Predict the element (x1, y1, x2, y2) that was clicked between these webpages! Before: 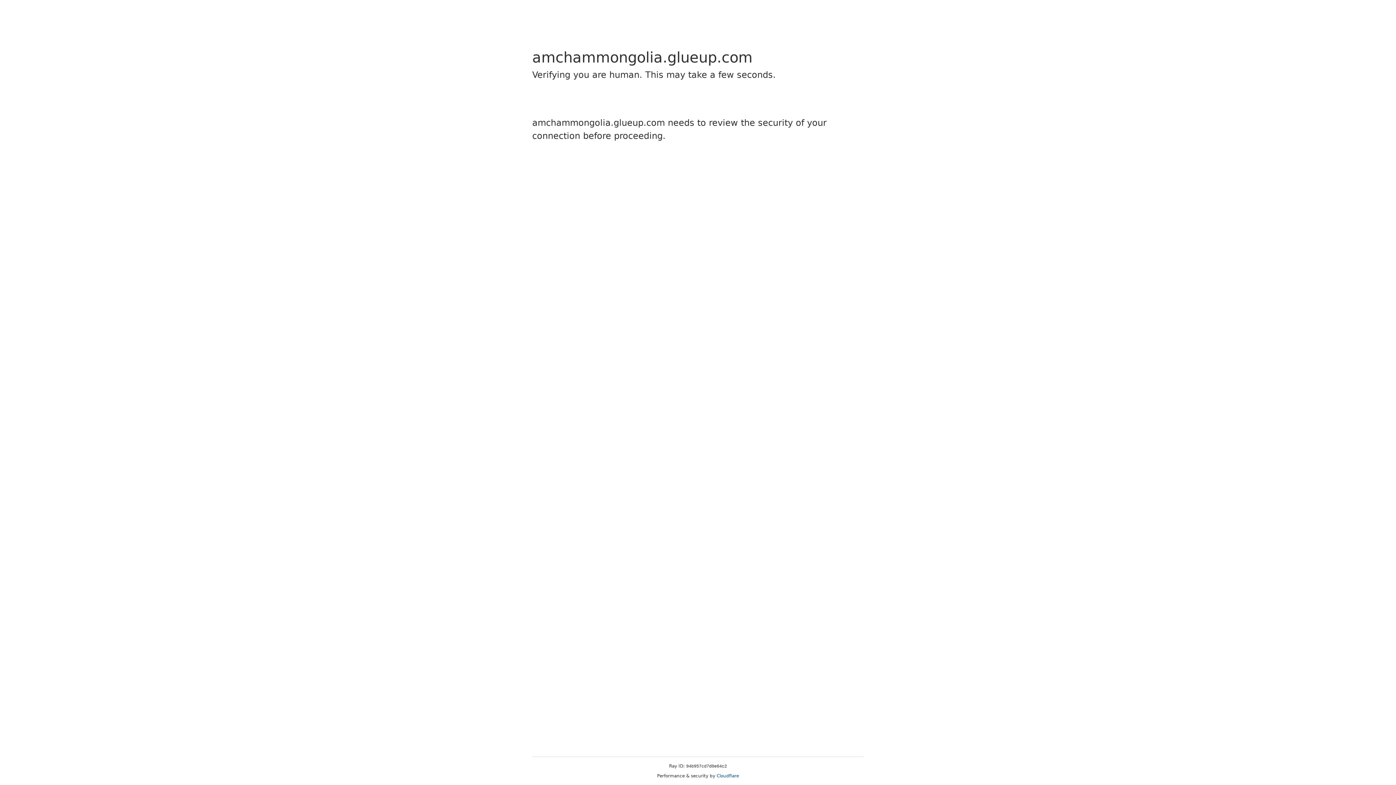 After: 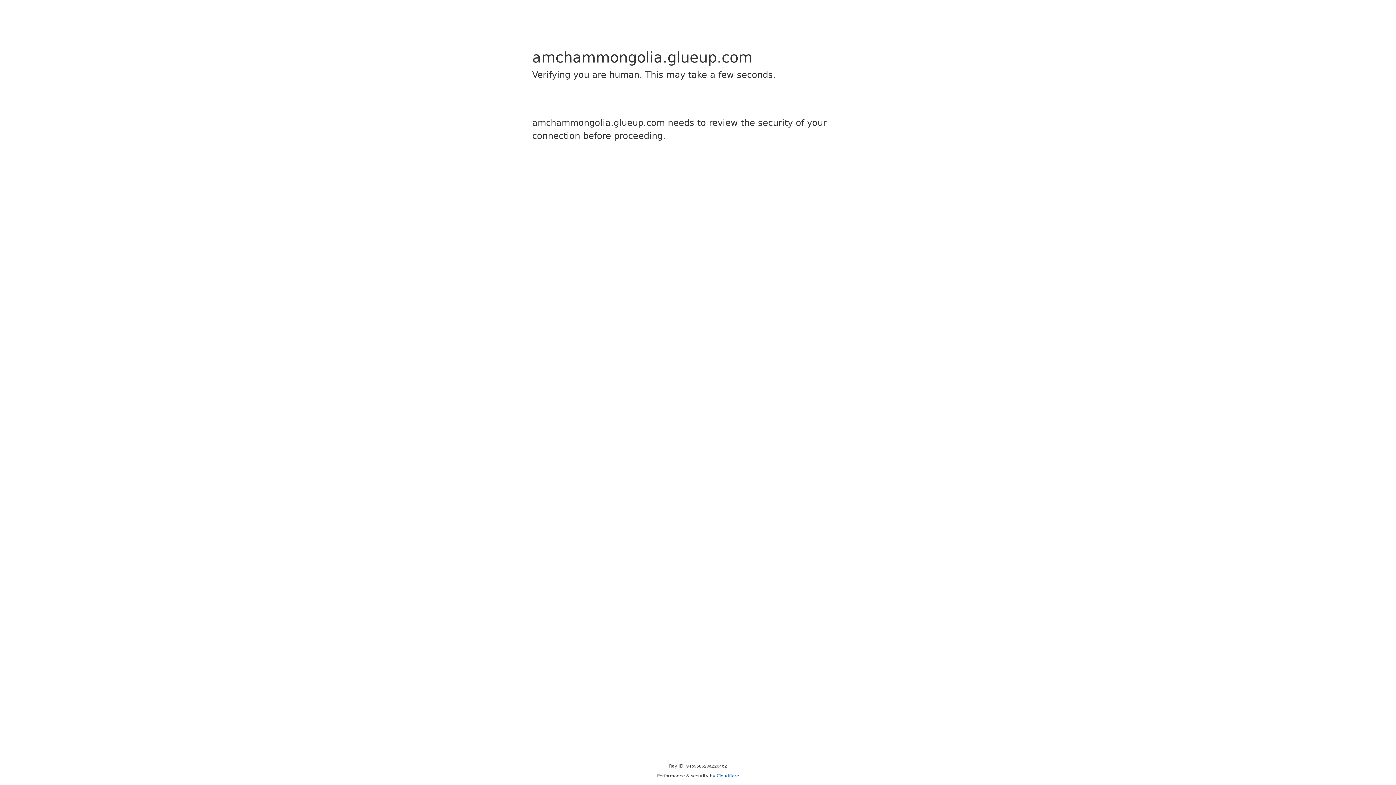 Action: label: Cloudflare bbox: (716, 773, 739, 778)